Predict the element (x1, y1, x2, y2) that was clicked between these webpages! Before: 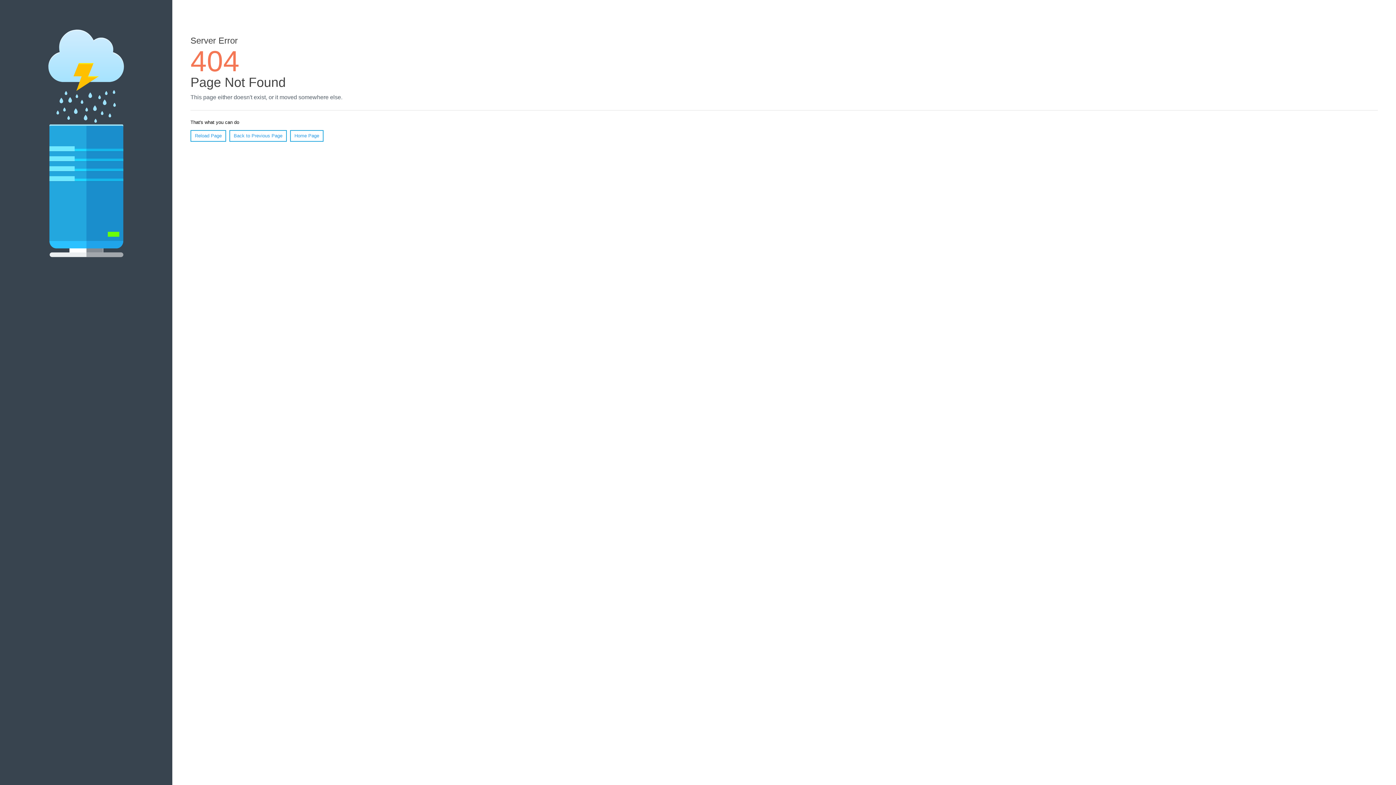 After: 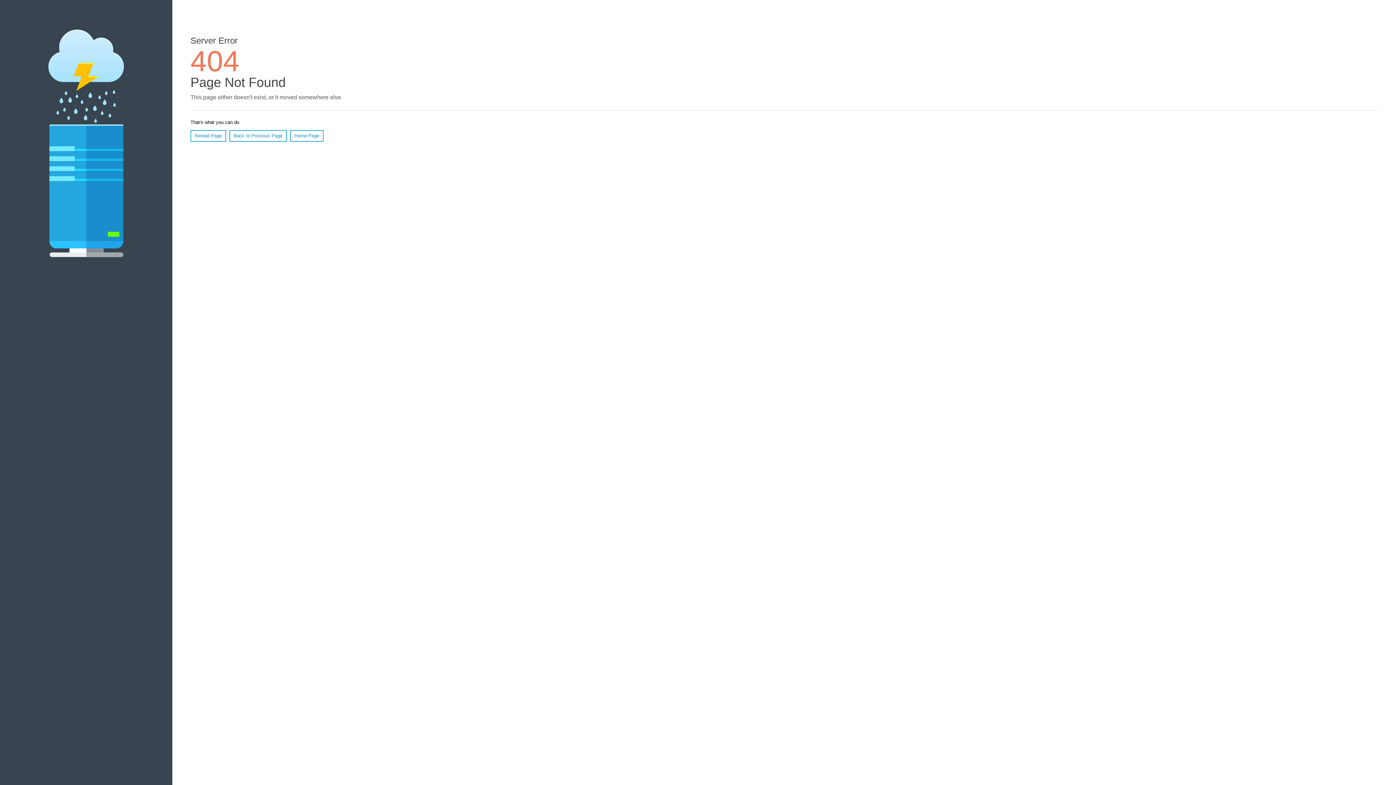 Action: label: Reload Page bbox: (190, 130, 226, 141)